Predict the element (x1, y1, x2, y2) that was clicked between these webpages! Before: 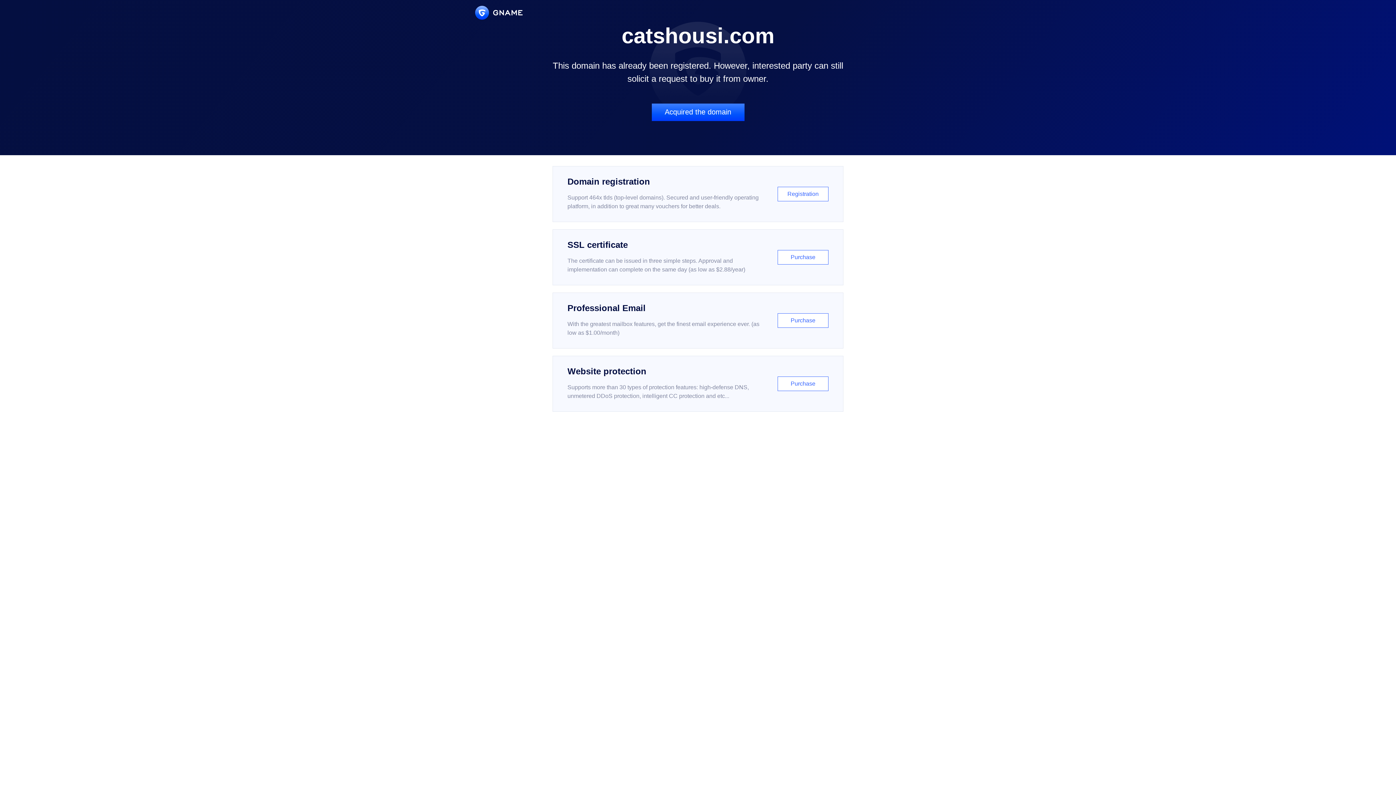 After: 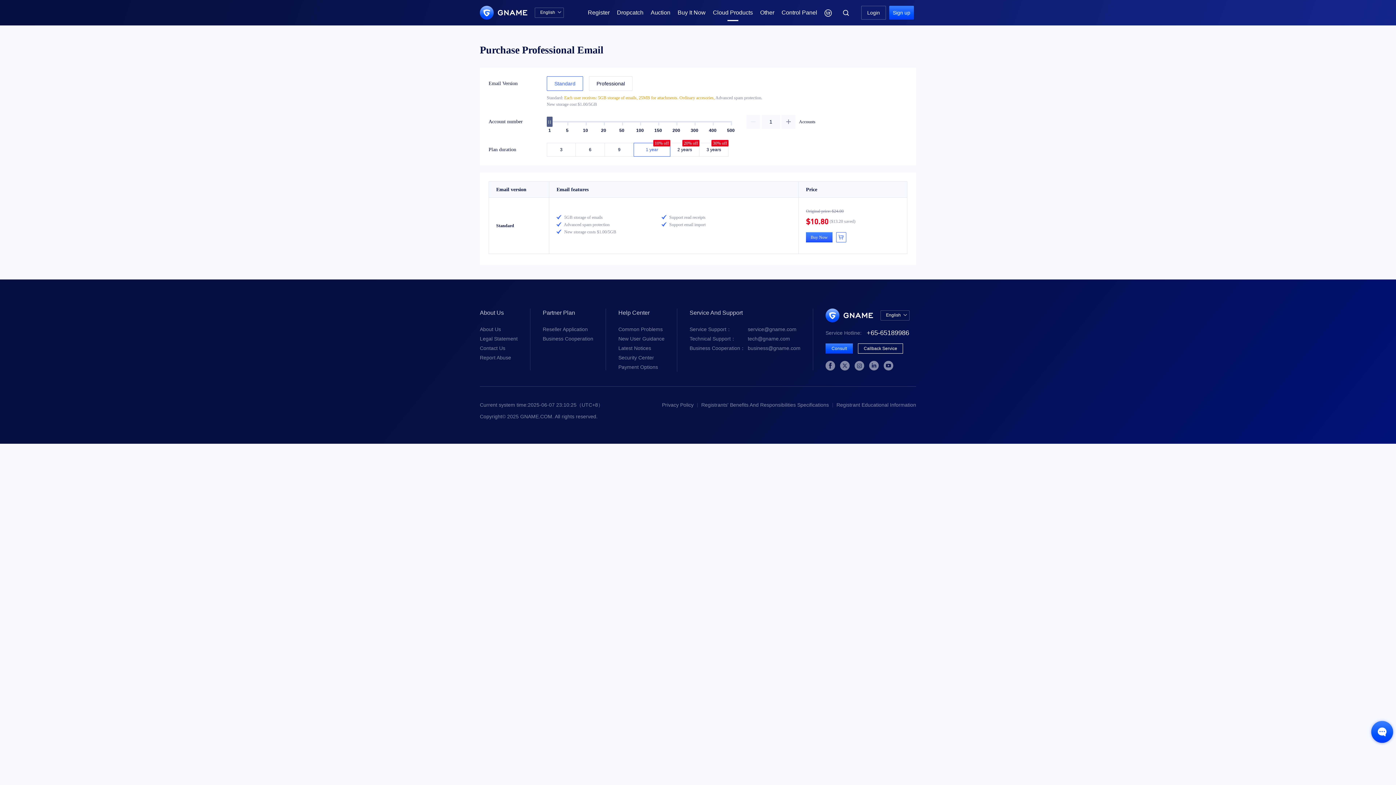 Action: label: Professional Email

With the greatest mailbox features, get the finest email experience ever. (as low as $1.00/month)

Purchase bbox: (552, 292, 843, 348)